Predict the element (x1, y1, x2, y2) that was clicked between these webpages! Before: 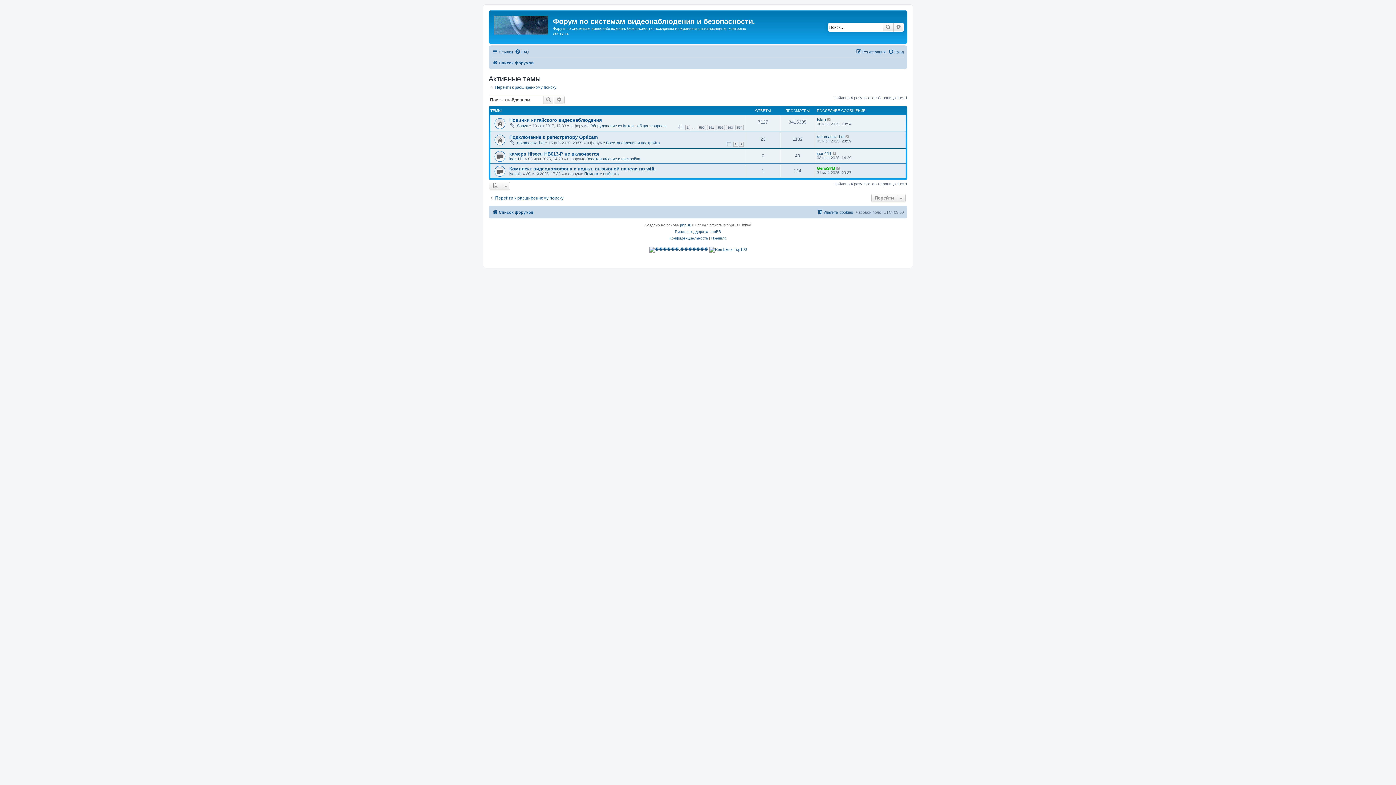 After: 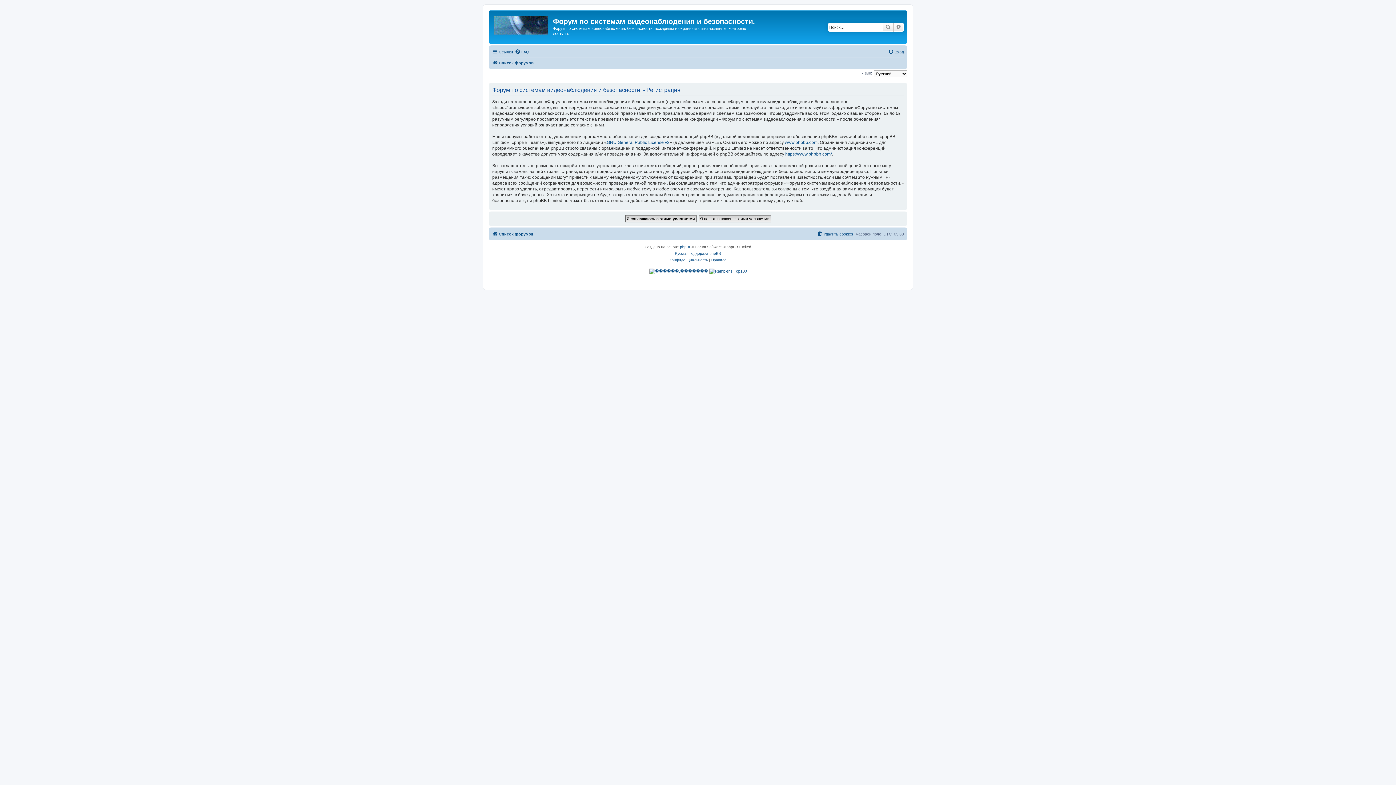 Action: bbox: (856, 47, 885, 56) label: Регистрация